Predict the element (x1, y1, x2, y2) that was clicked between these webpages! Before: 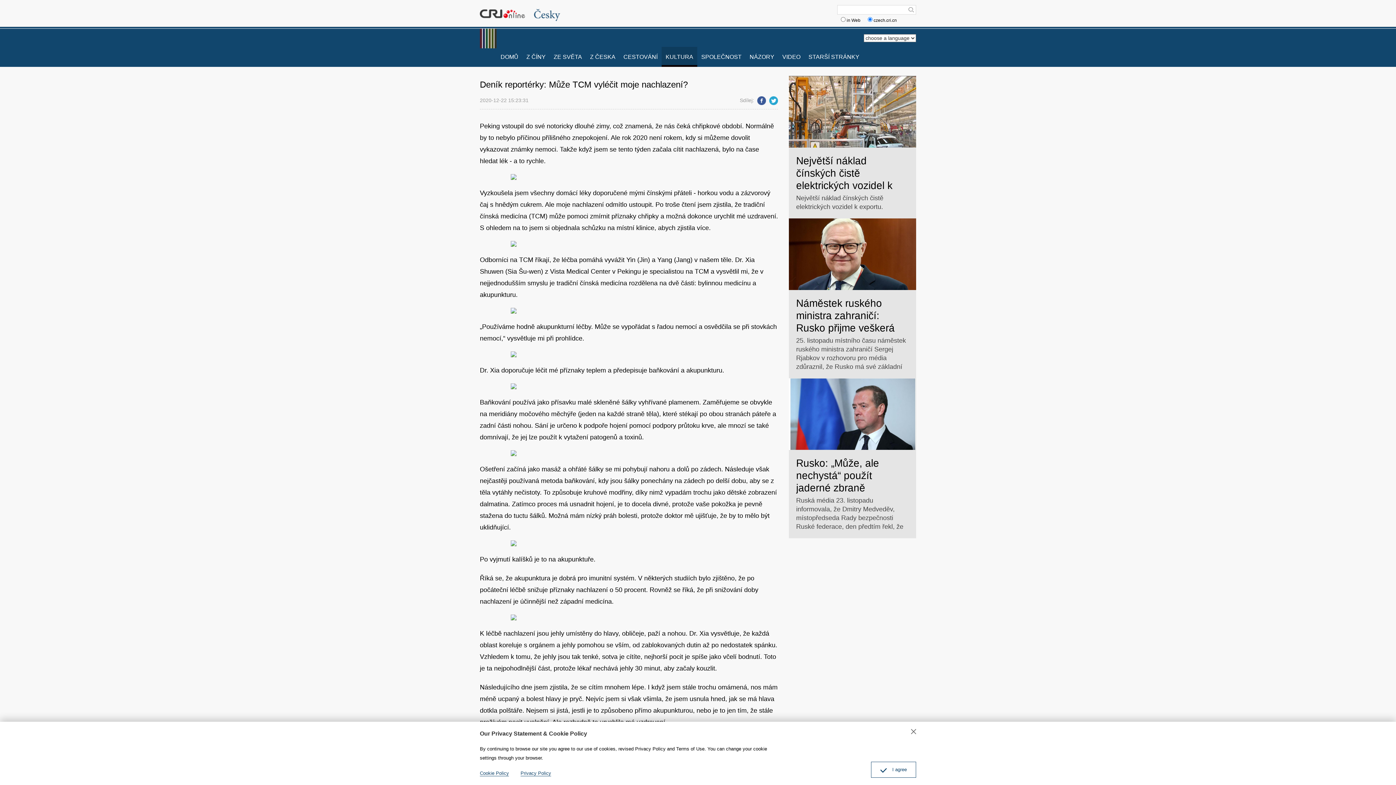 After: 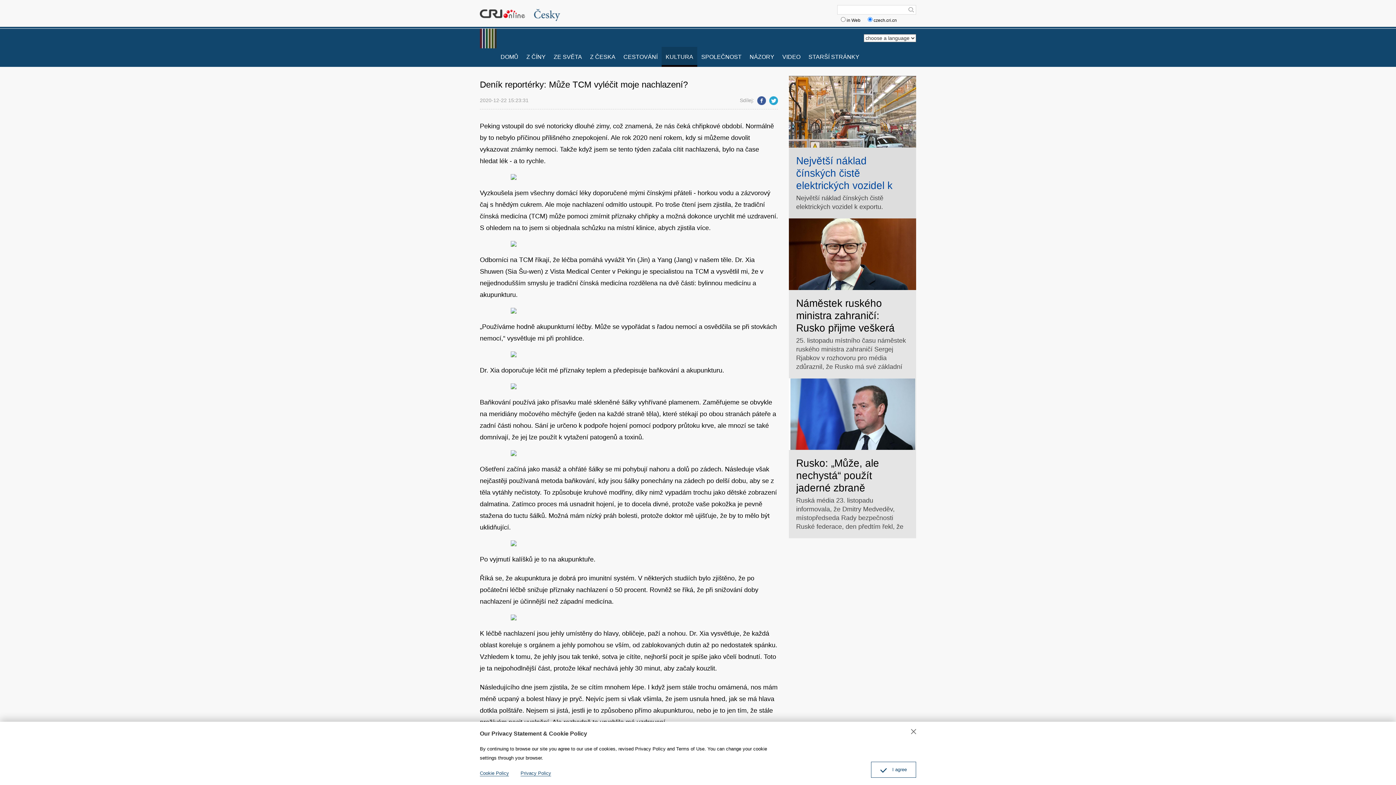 Action: label: Největší náklad čínských čistě elektrických vozidel k exportu. bbox: (796, 83, 909, 120)